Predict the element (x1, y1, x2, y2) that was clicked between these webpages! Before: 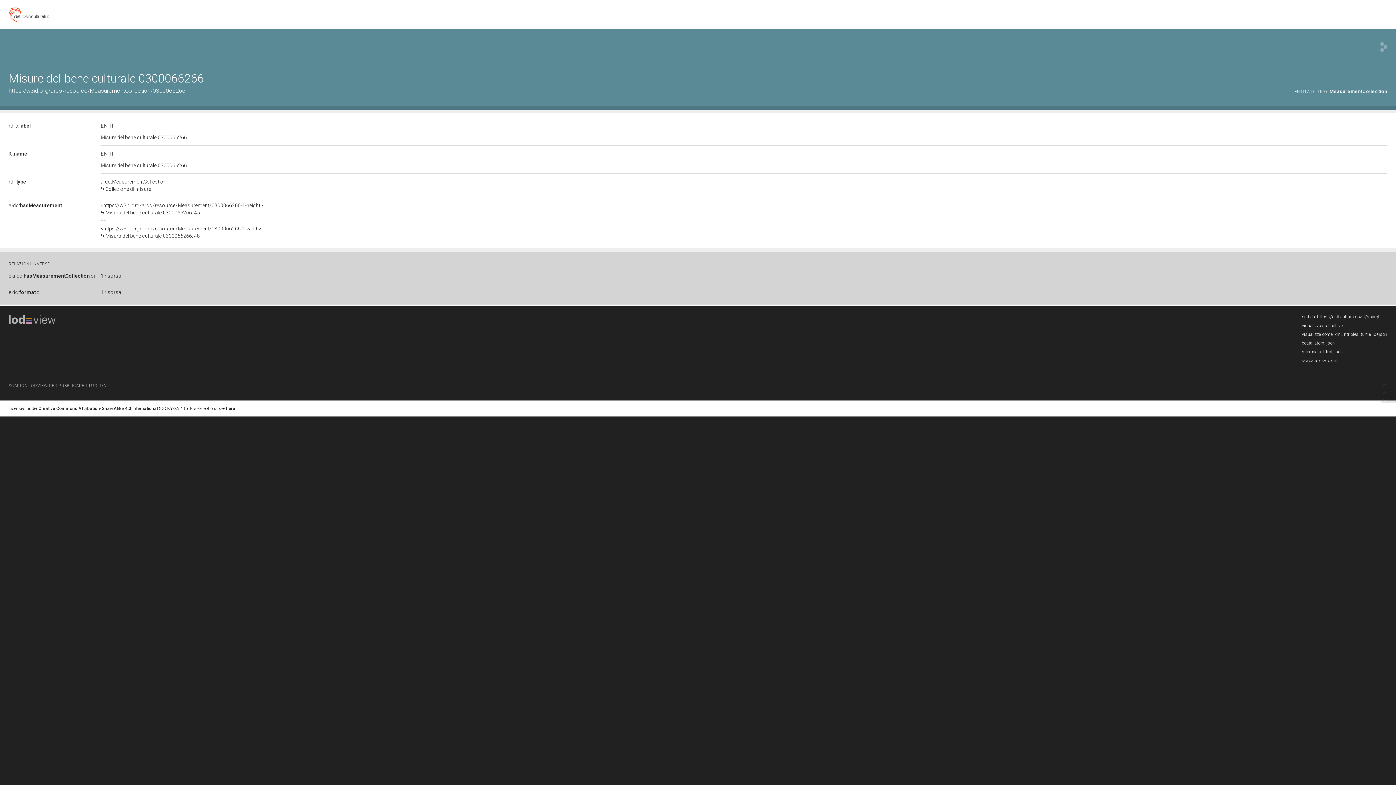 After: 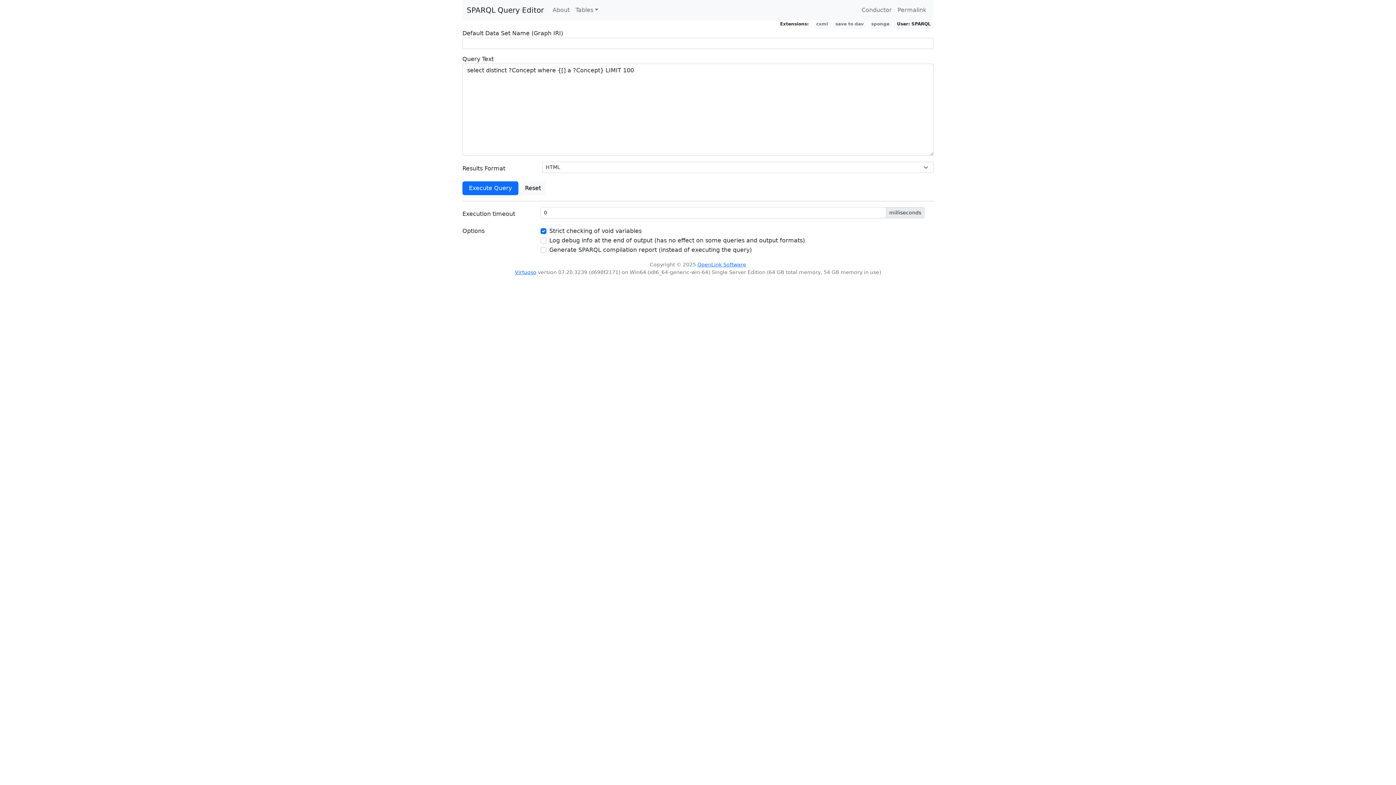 Action: label: https://dati.cultura.gov.it/sparql bbox: (1317, 314, 1379, 319)